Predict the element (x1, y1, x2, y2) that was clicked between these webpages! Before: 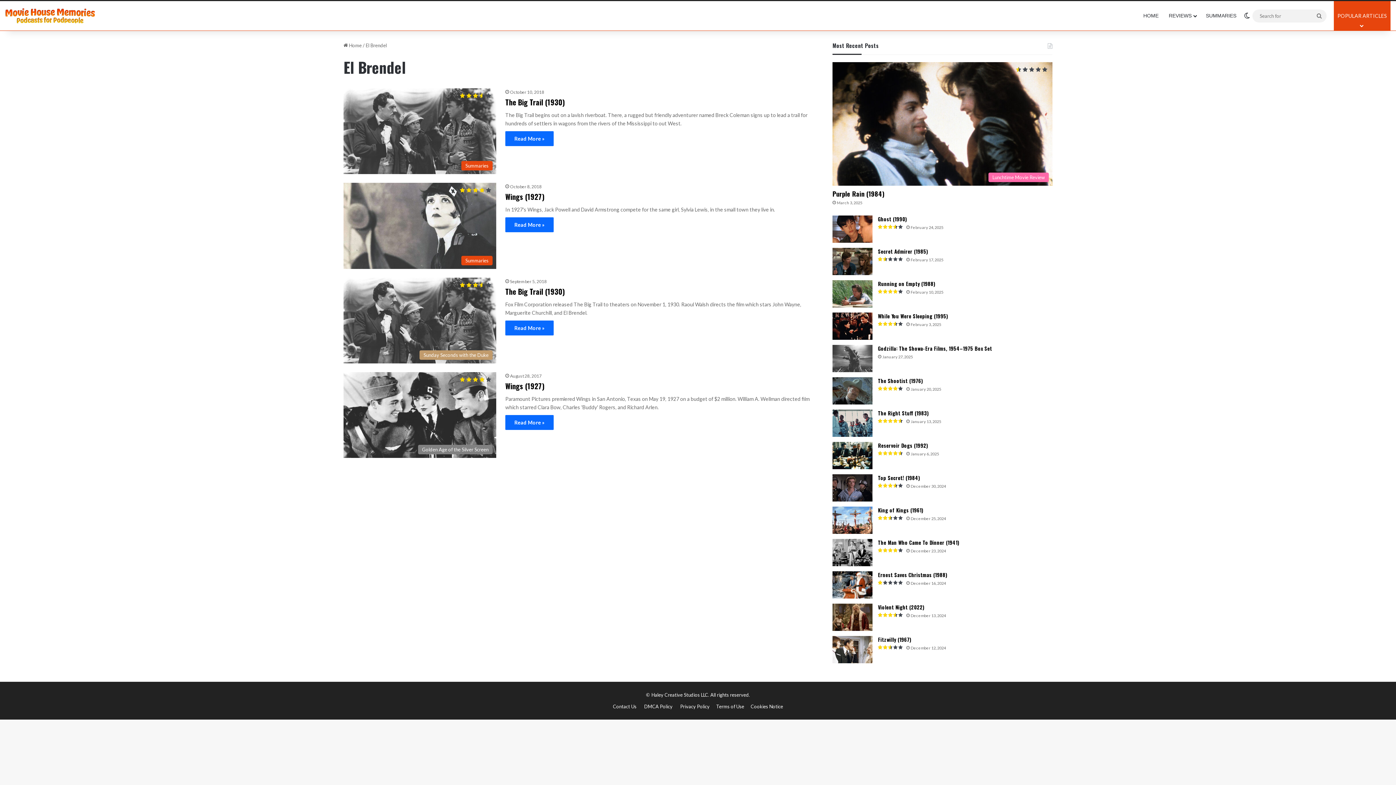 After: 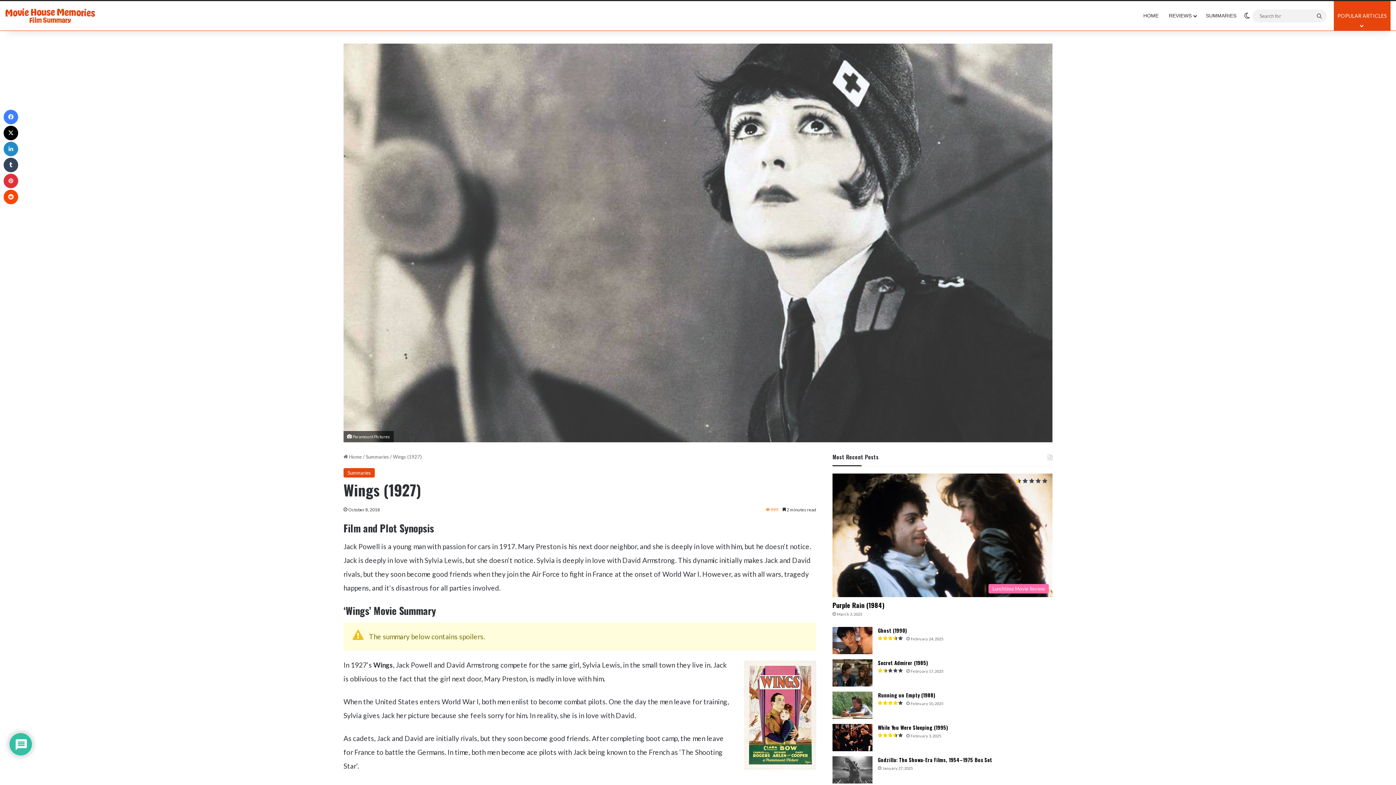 Action: bbox: (343, 183, 496, 268) label: Wings (1927)